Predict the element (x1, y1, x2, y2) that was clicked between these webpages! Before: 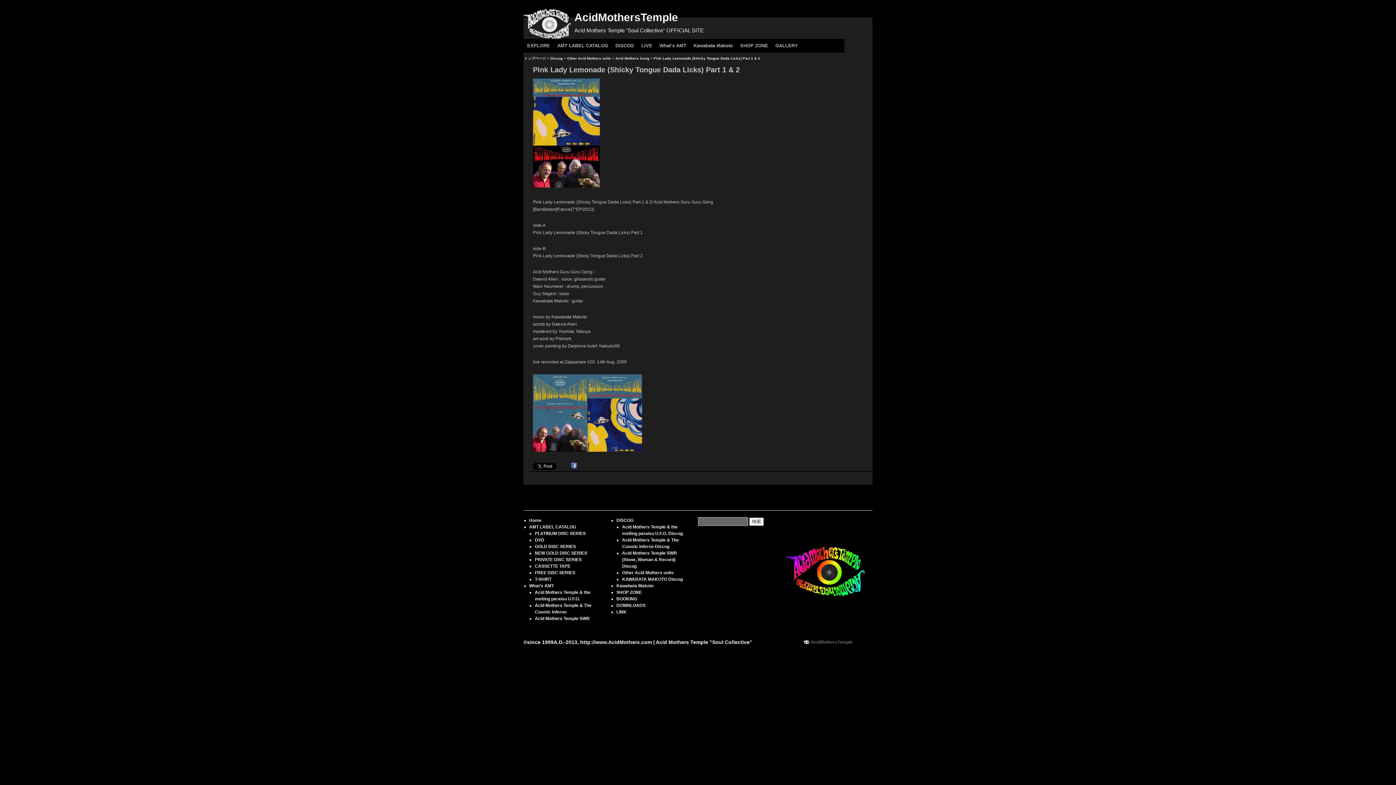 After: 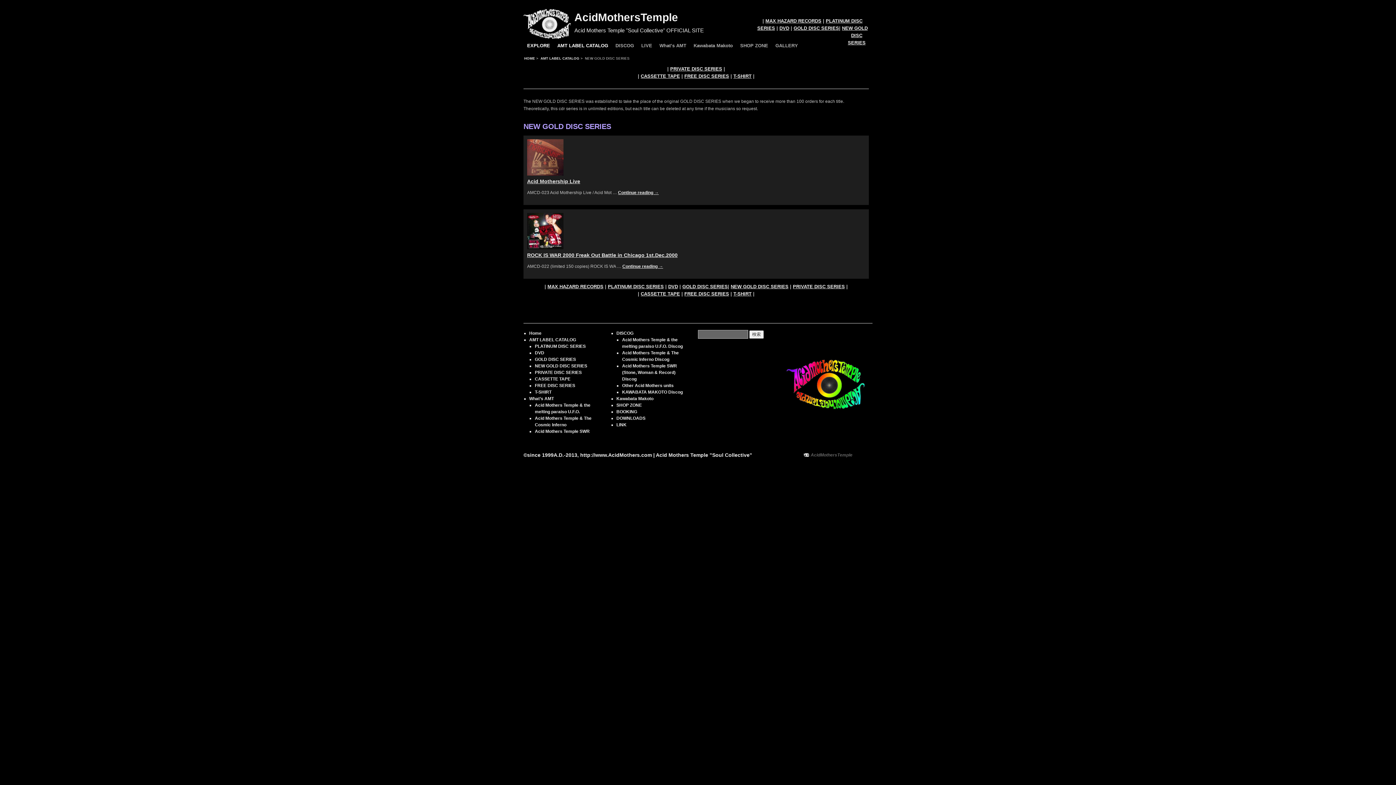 Action: label: NEW GOLD DISC SERIES bbox: (534, 550, 587, 556)